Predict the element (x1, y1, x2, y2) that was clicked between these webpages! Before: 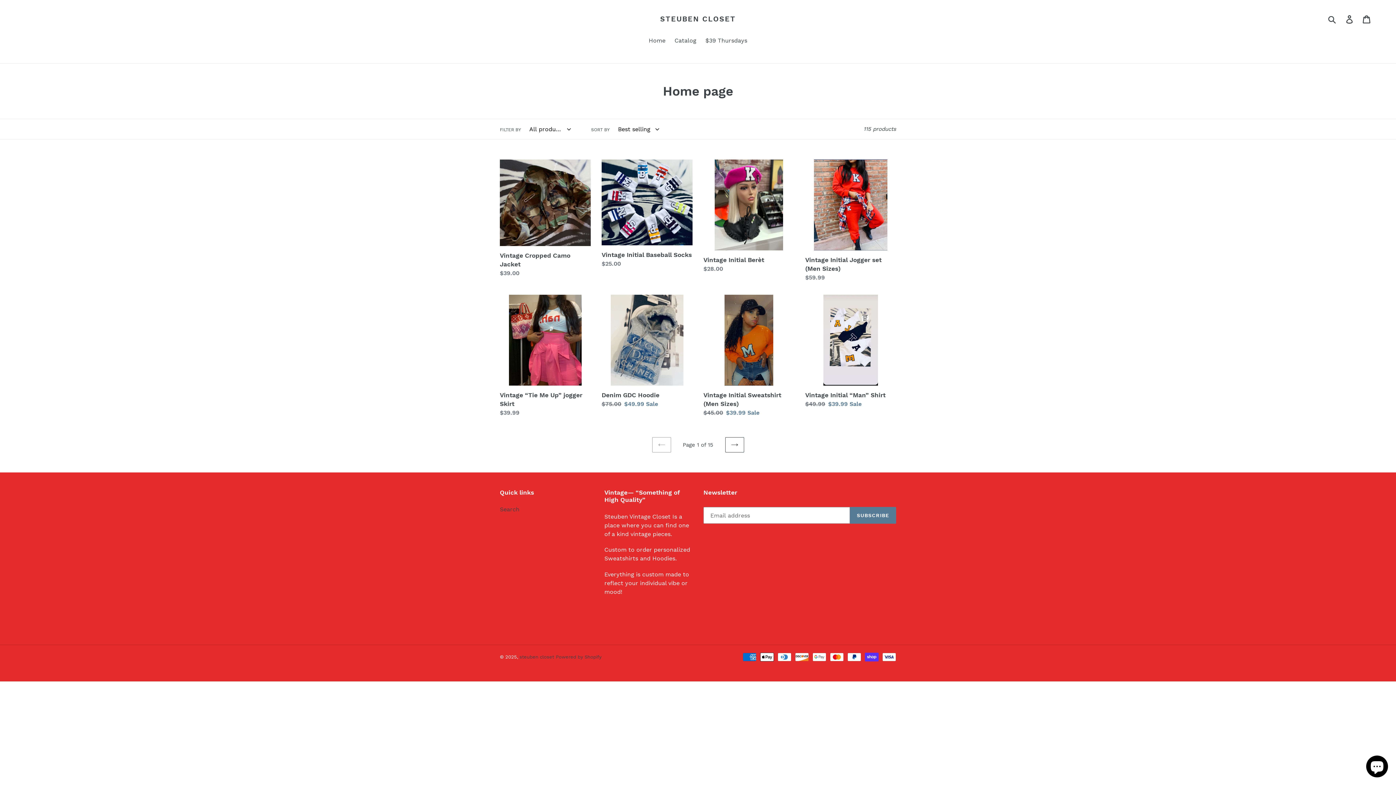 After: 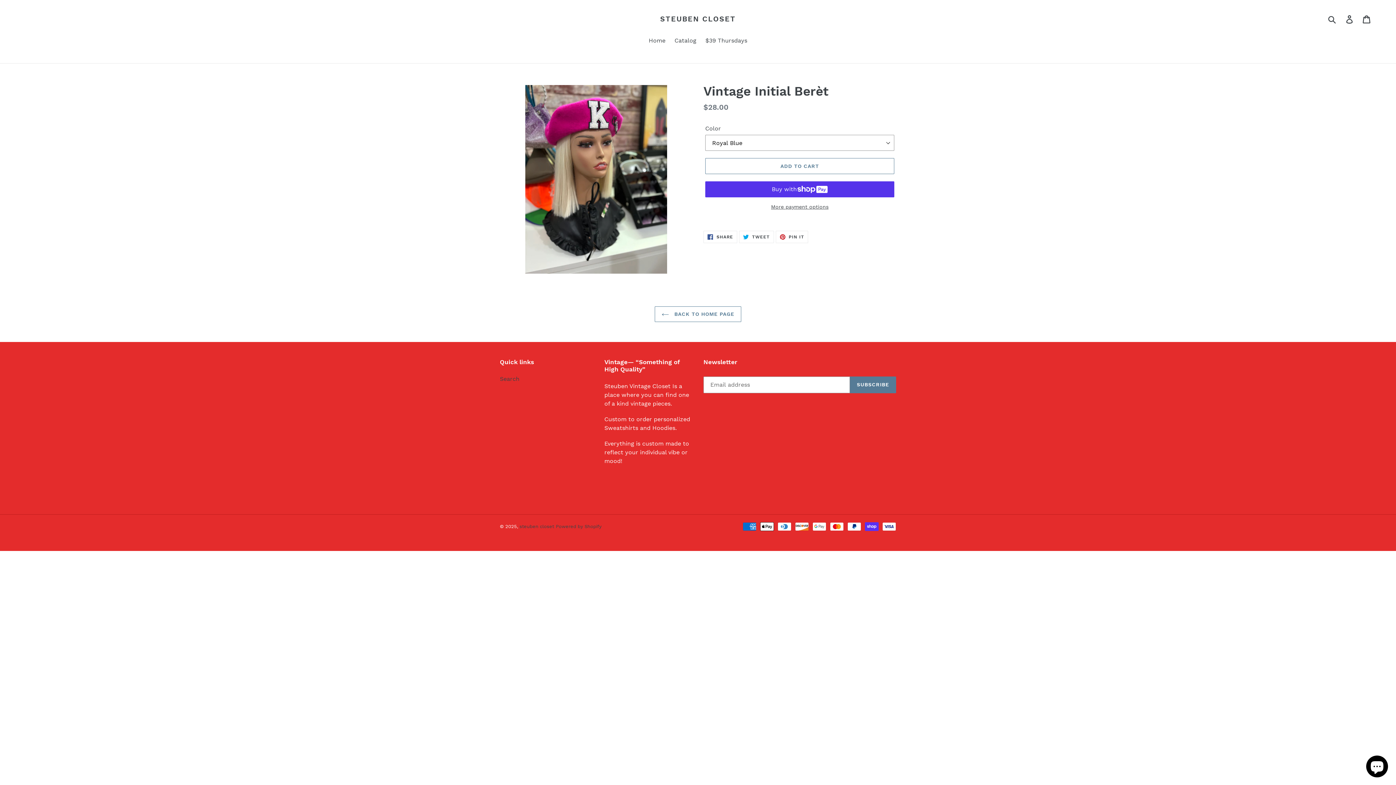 Action: label: Vintage Initial Berèt bbox: (703, 159, 794, 273)